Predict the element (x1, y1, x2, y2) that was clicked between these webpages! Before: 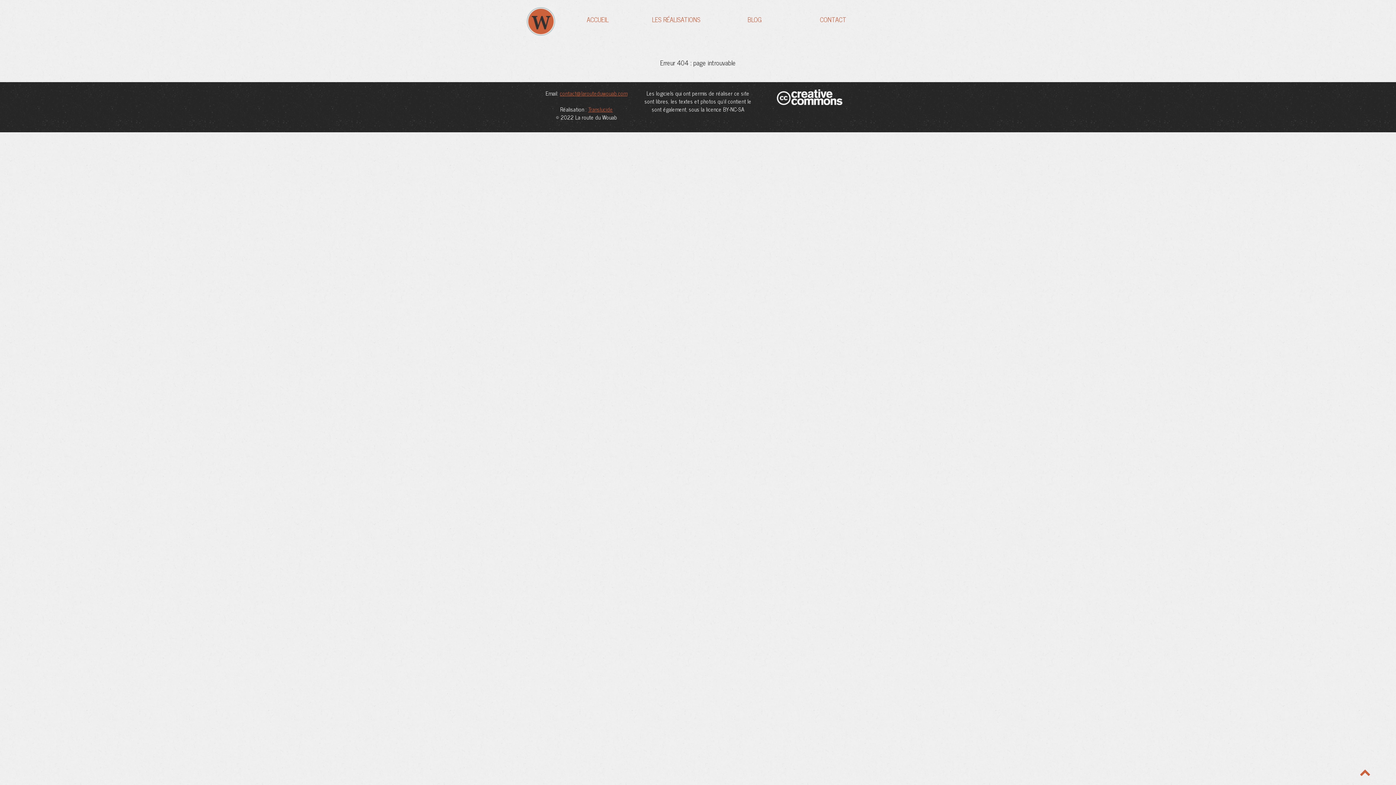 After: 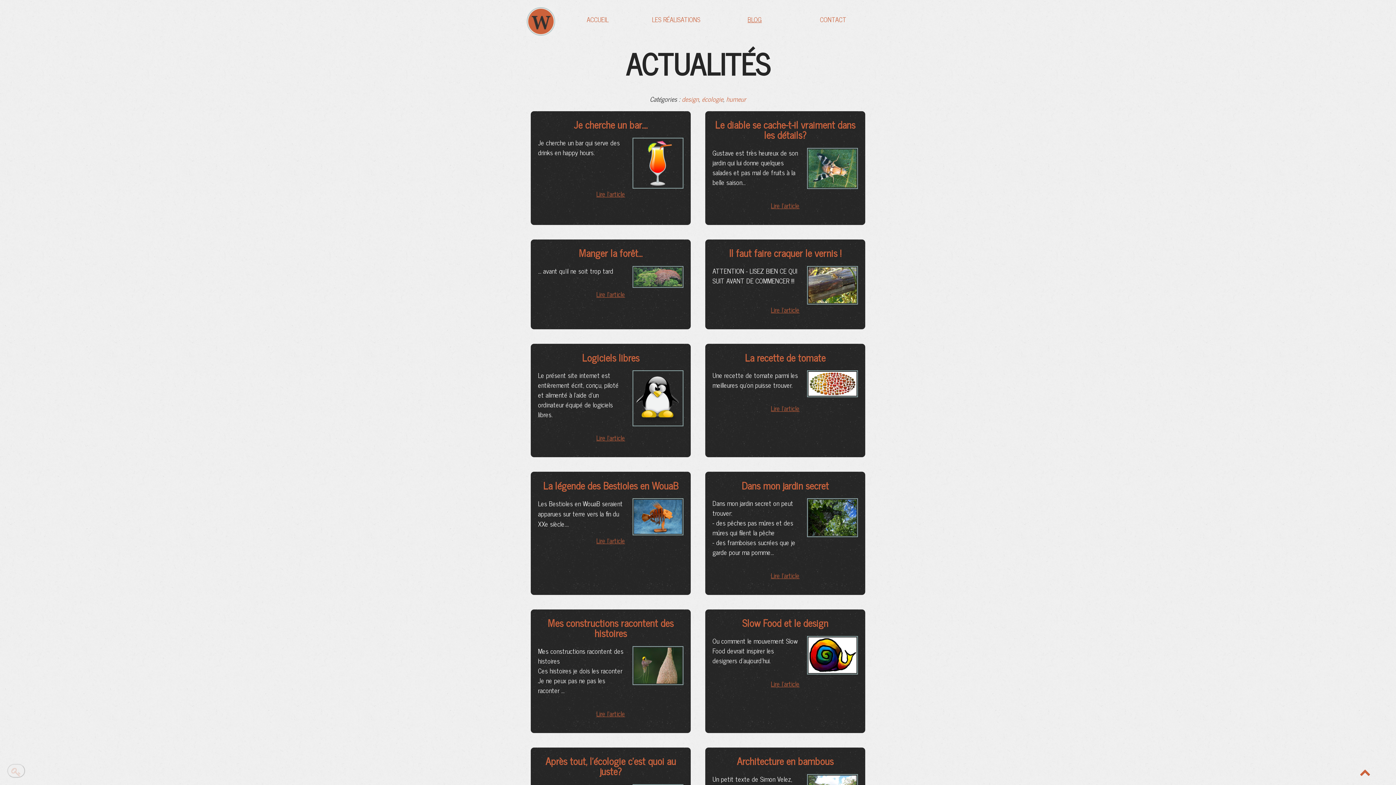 Action: label: BLOG bbox: (744, 13, 765, 24)